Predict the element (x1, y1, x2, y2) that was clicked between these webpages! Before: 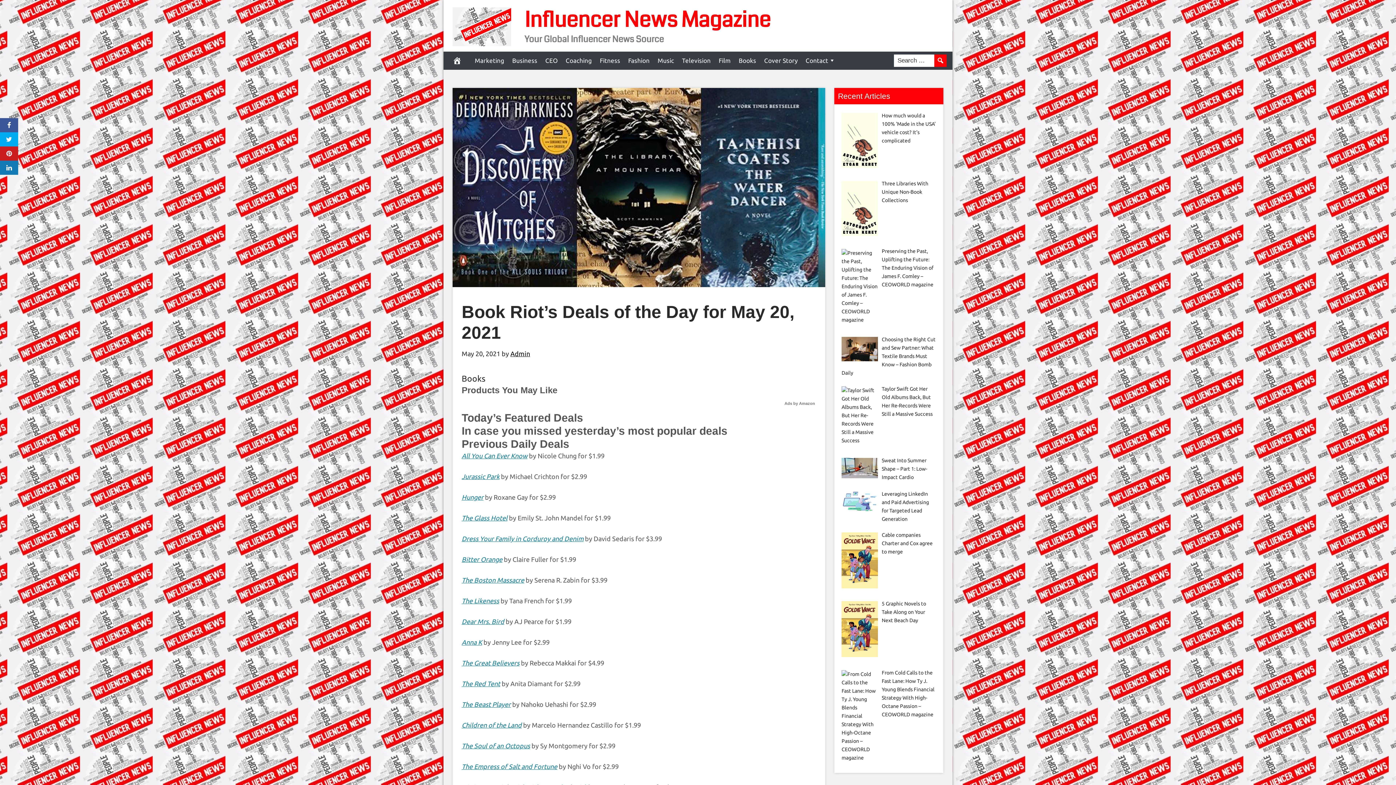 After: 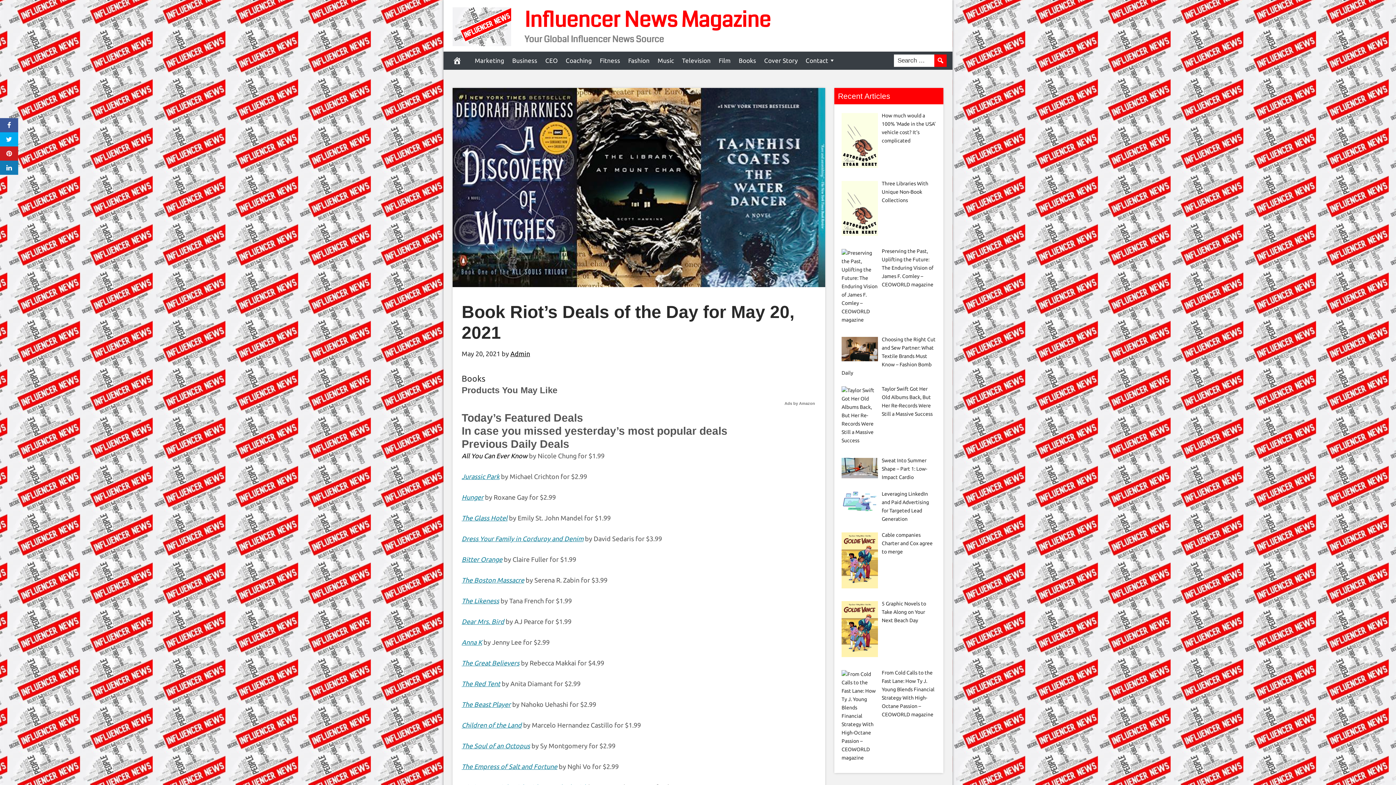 Action: label: All You Can Ever Know bbox: (461, 452, 527, 459)